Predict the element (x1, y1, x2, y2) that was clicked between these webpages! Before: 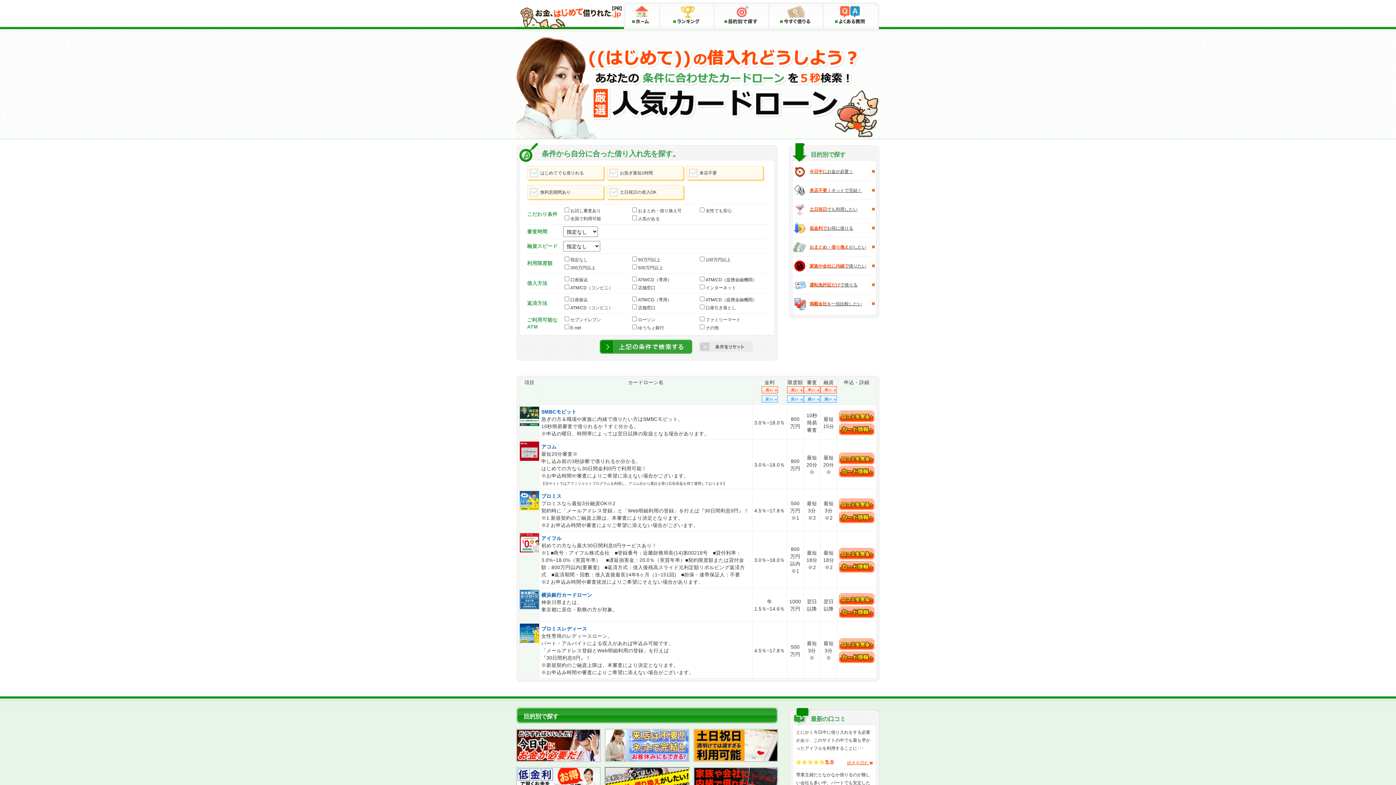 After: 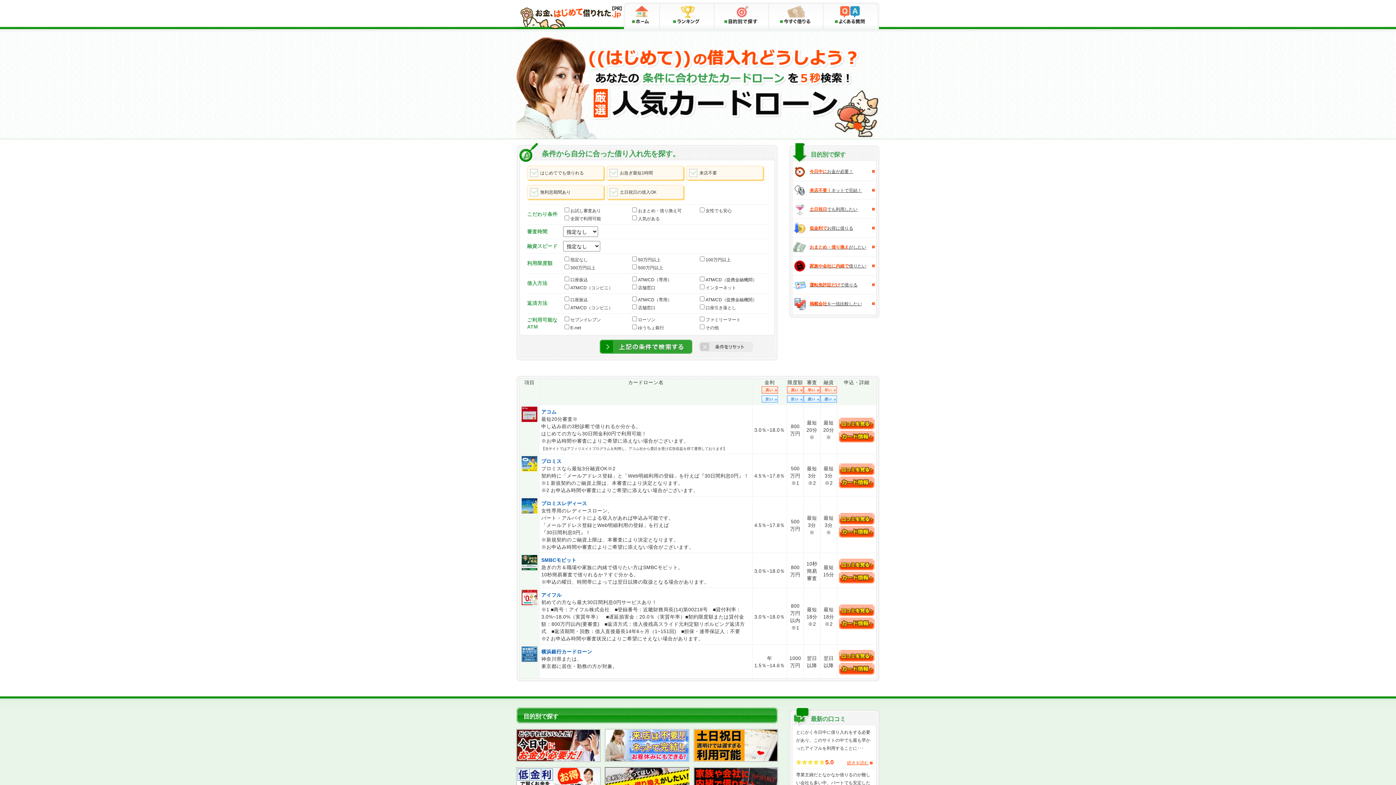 Action: bbox: (820, 386, 837, 393) label: 早い